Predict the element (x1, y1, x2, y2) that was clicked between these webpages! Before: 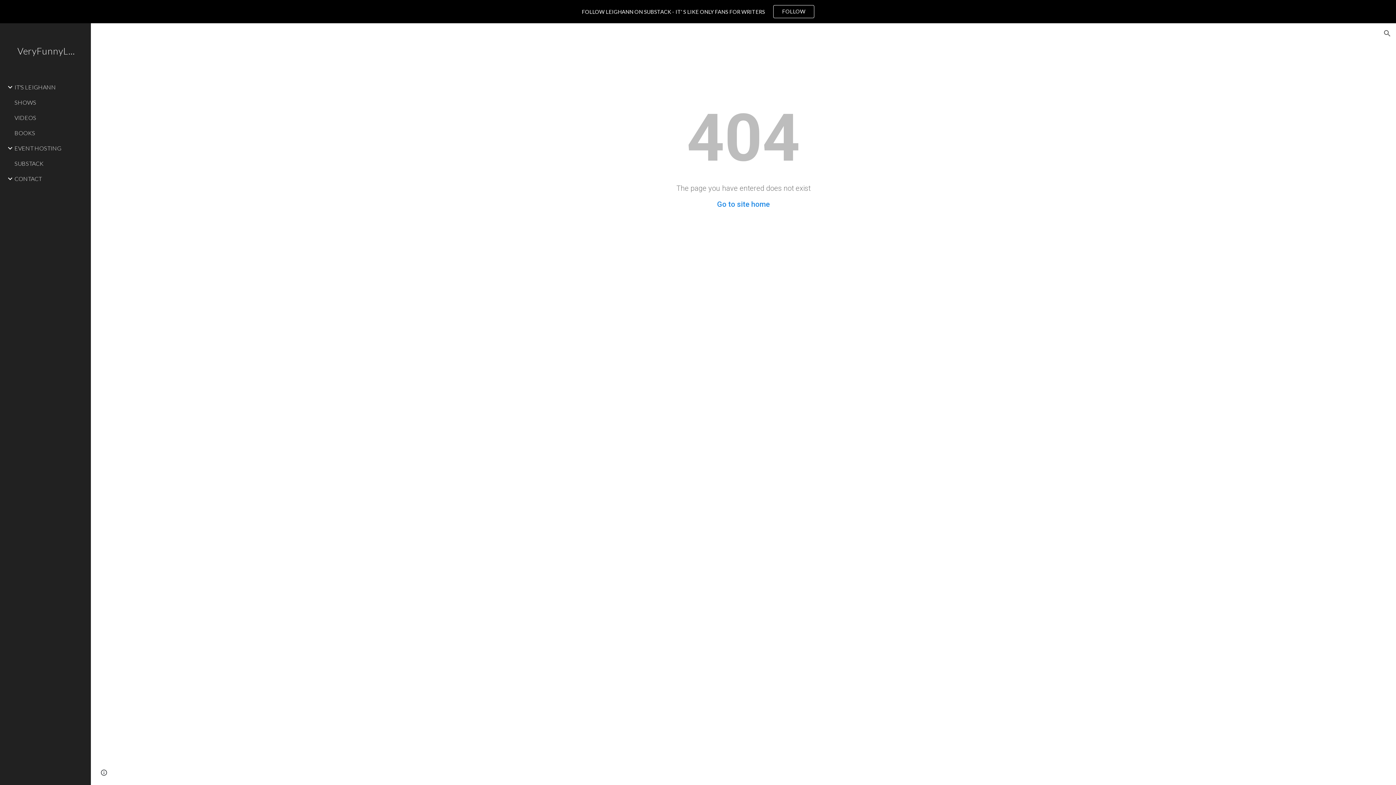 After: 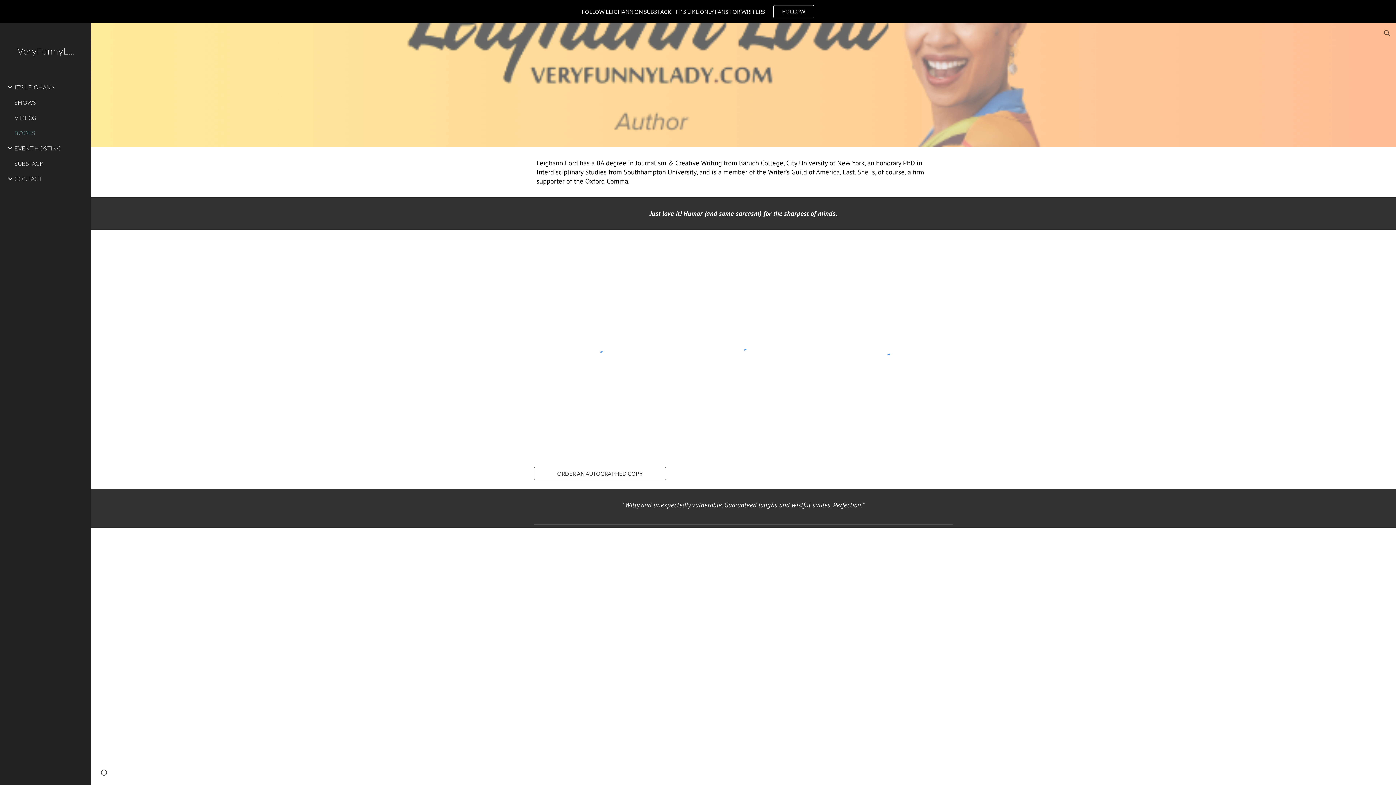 Action: bbox: (13, 125, 86, 140) label: BOOKS